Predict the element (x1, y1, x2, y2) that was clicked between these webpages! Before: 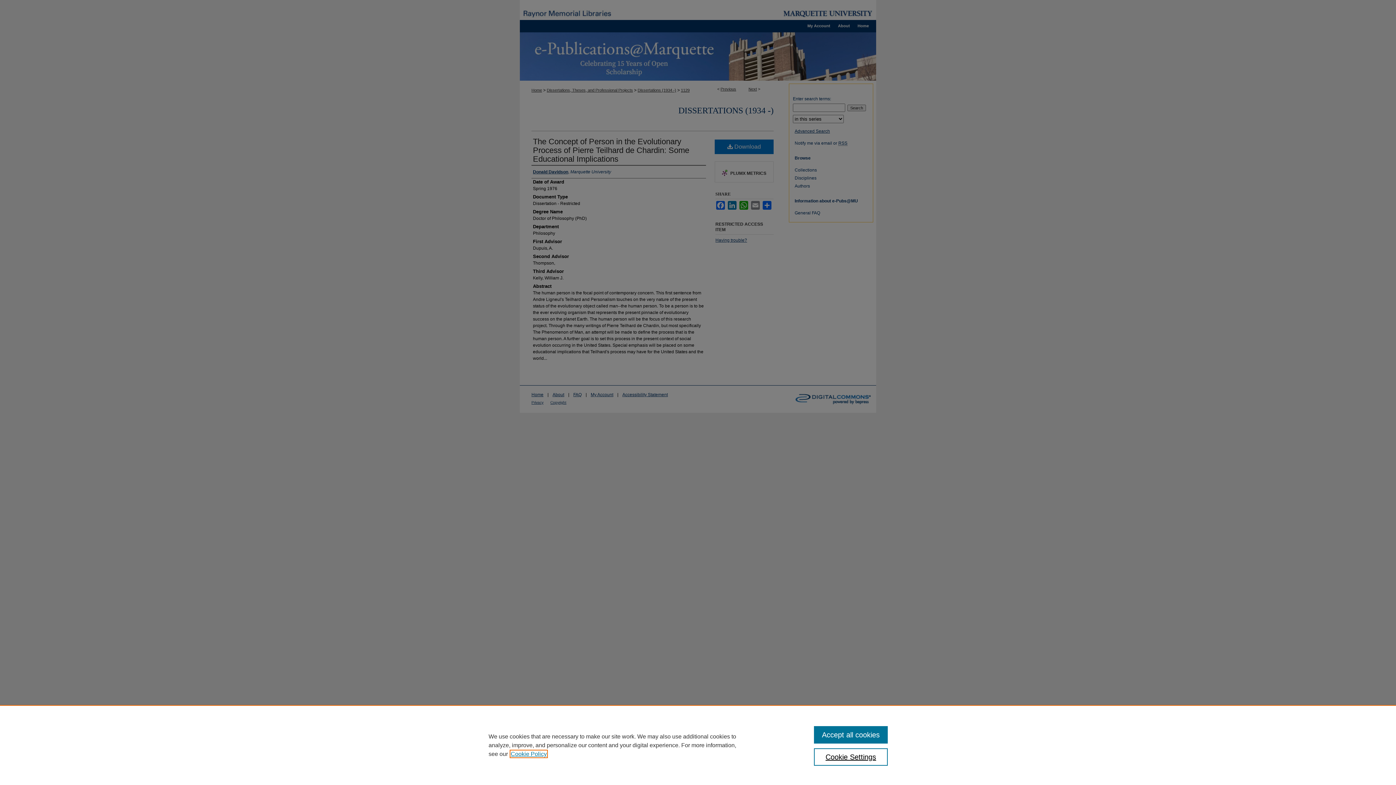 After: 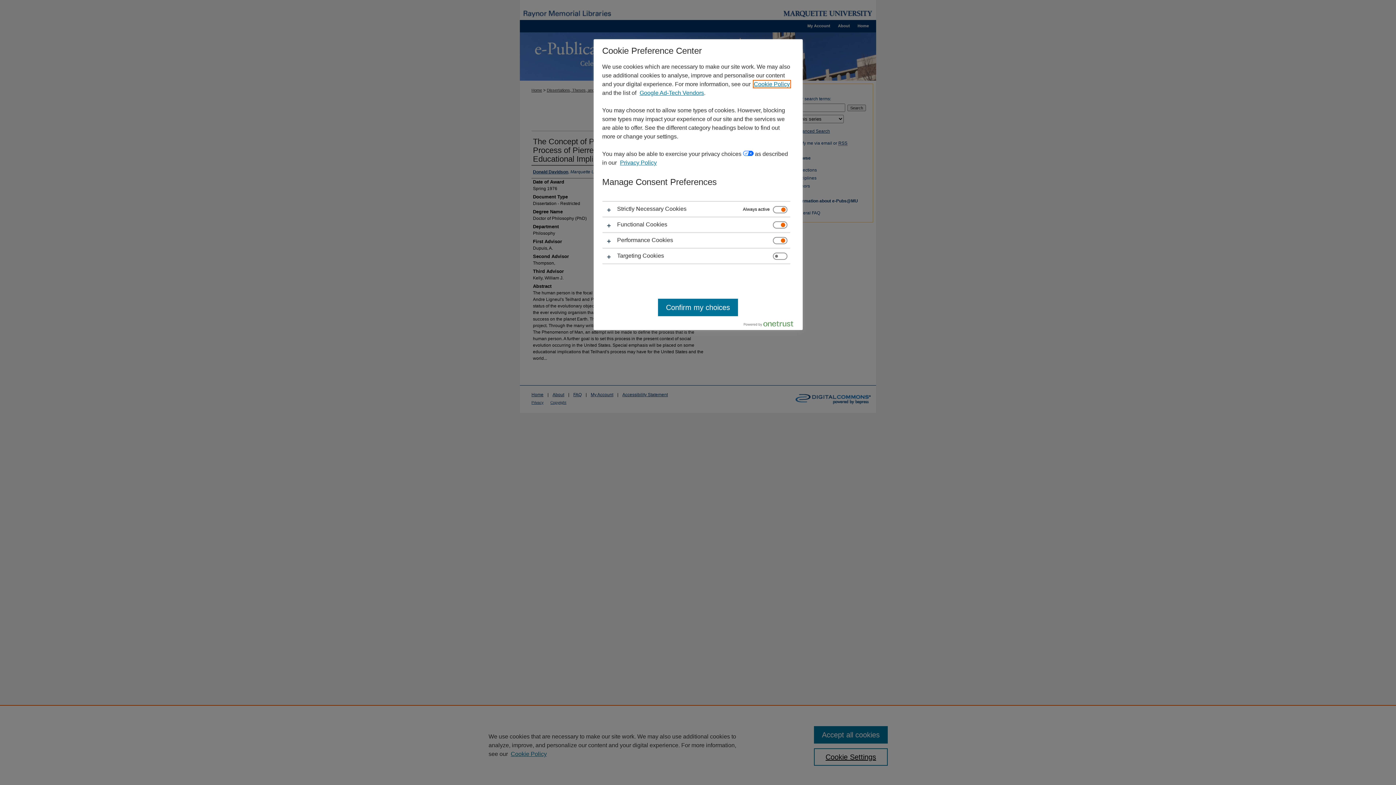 Action: label: Cookie Settings bbox: (814, 748, 887, 766)